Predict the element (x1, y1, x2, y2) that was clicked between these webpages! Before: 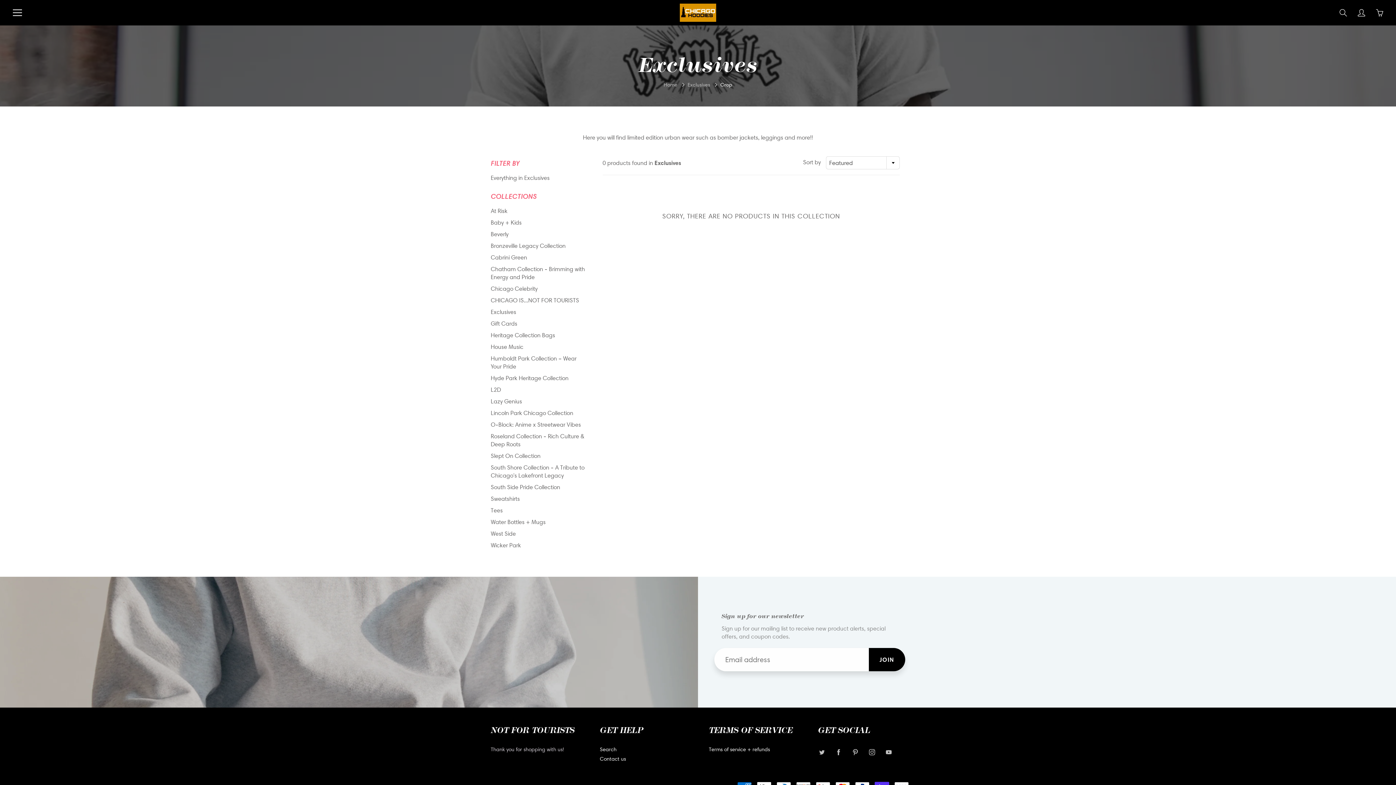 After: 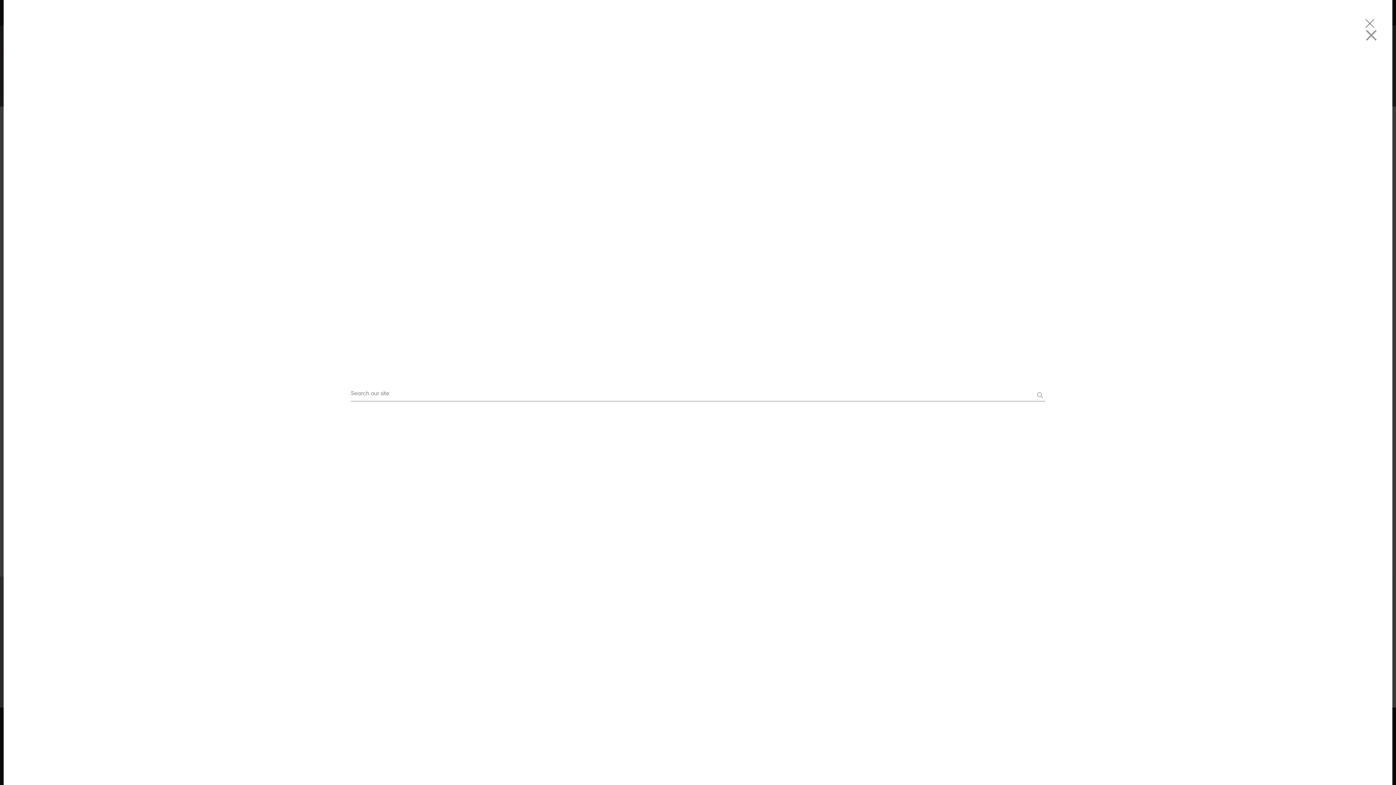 Action: bbox: (1338, 7, 1349, 18) label: Search